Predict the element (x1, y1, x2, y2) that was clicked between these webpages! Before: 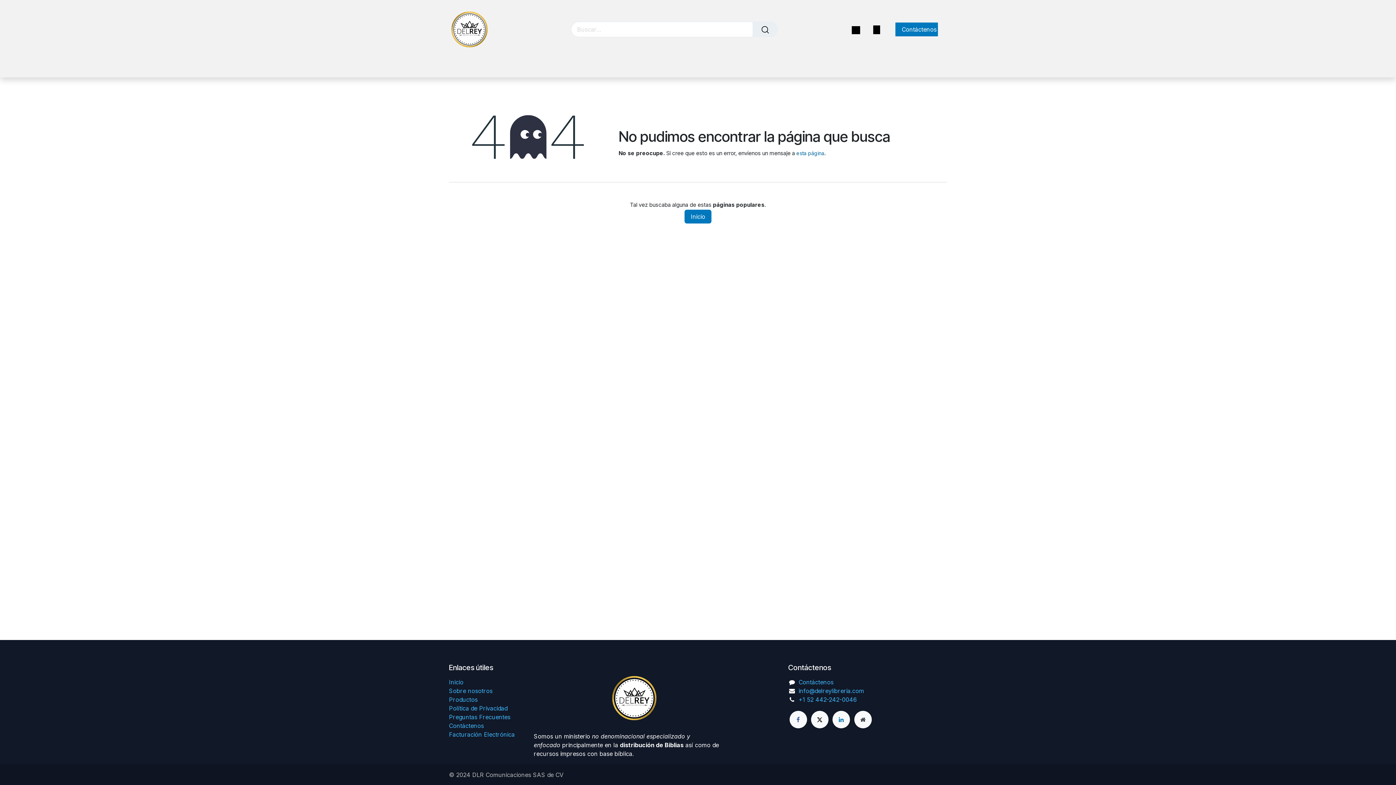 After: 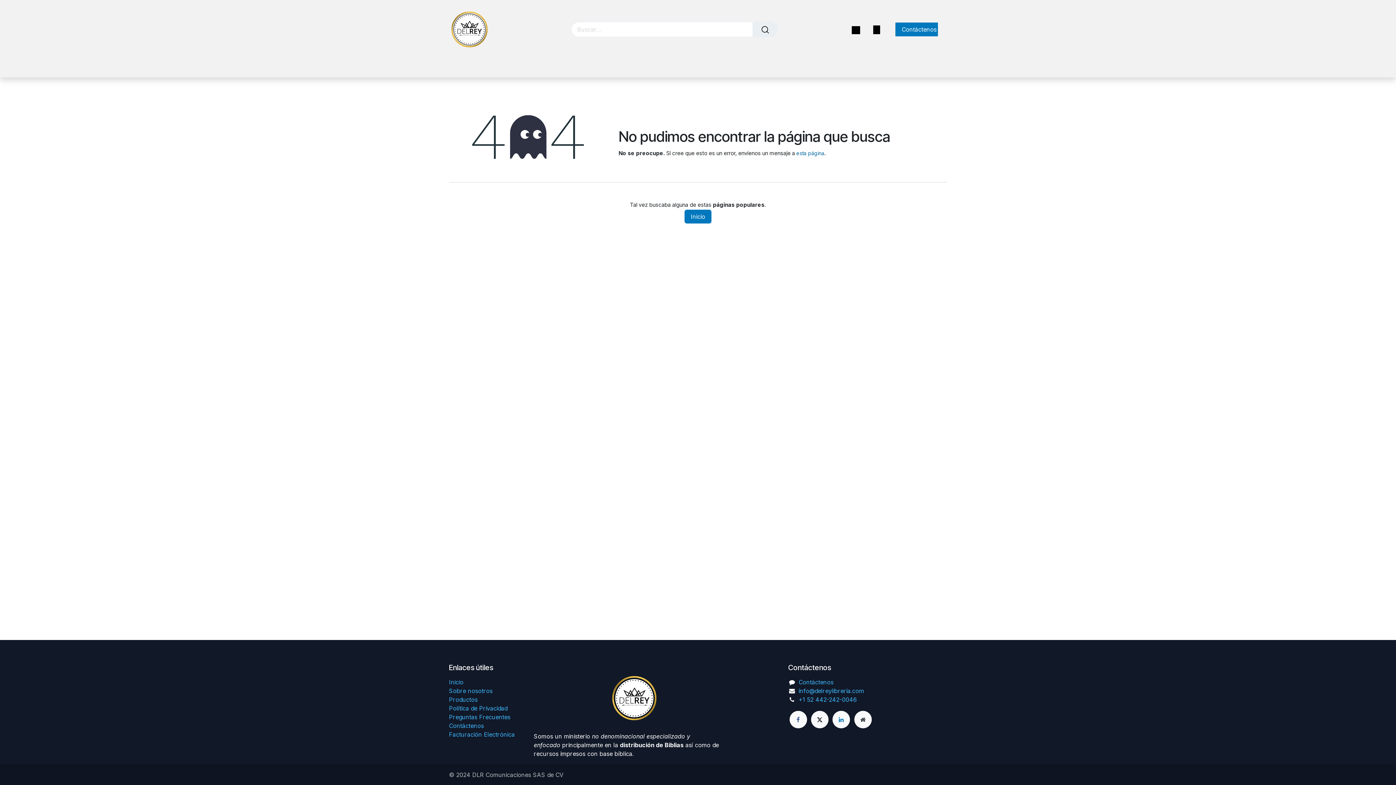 Action: bbox: (449, 705, 507, 712) label: Política de Privacidad